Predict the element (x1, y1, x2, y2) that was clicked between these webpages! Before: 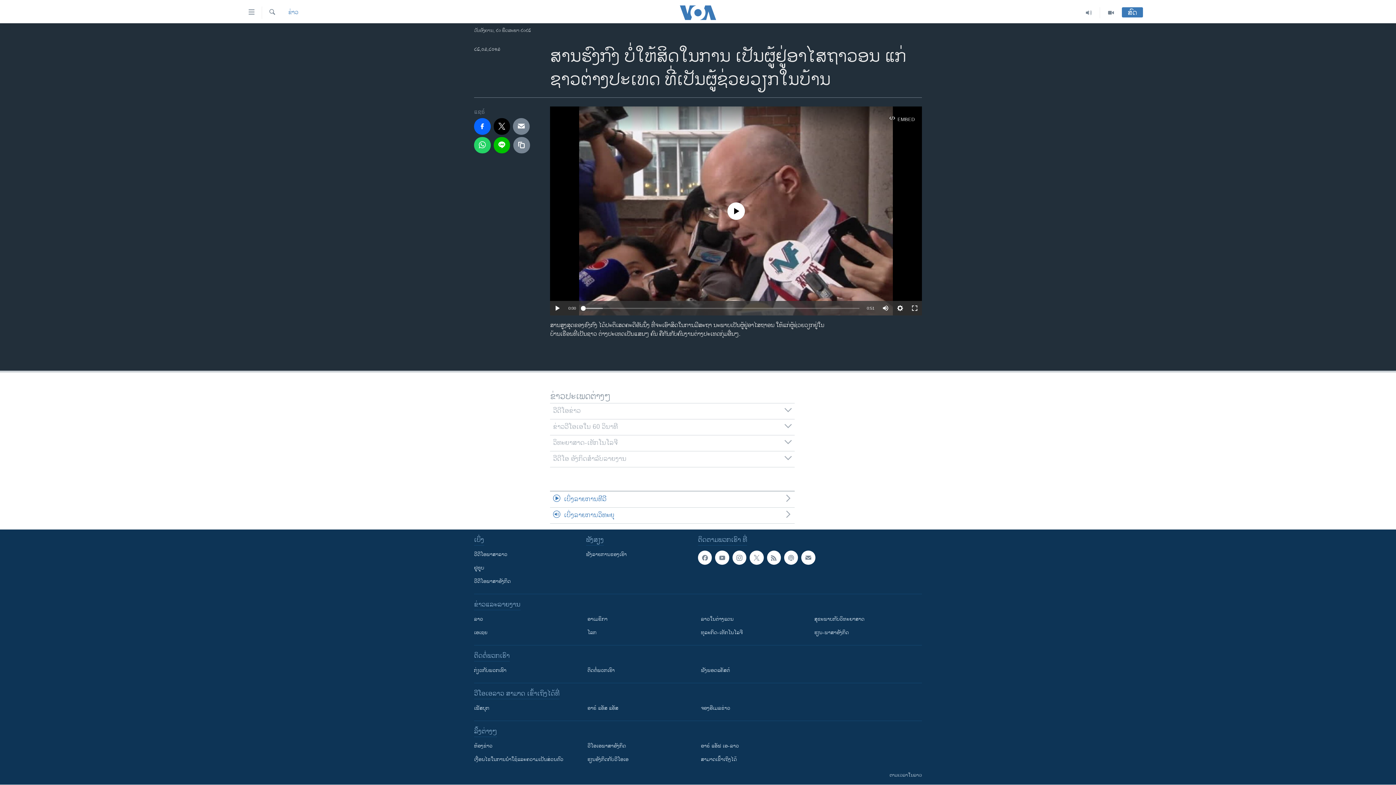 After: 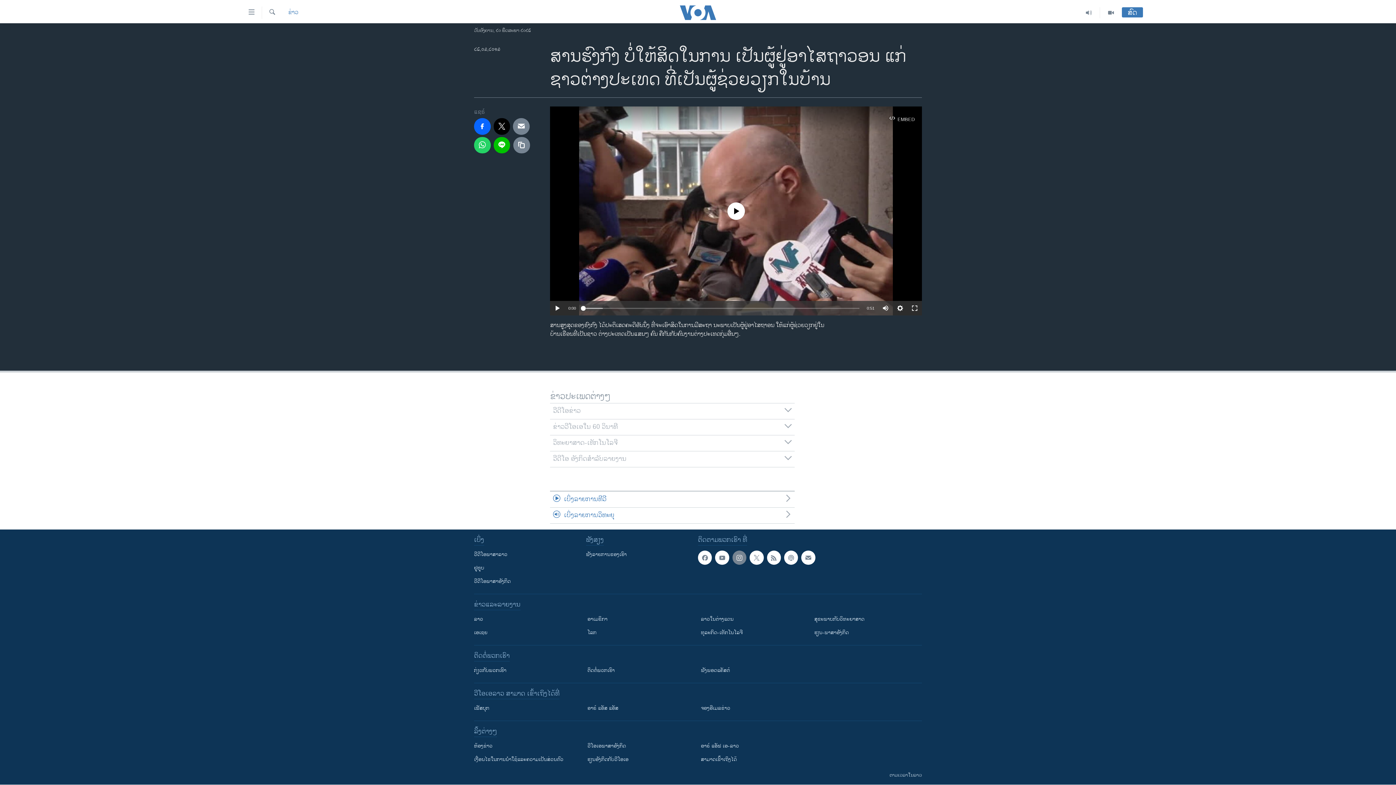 Action: bbox: (732, 551, 746, 565)